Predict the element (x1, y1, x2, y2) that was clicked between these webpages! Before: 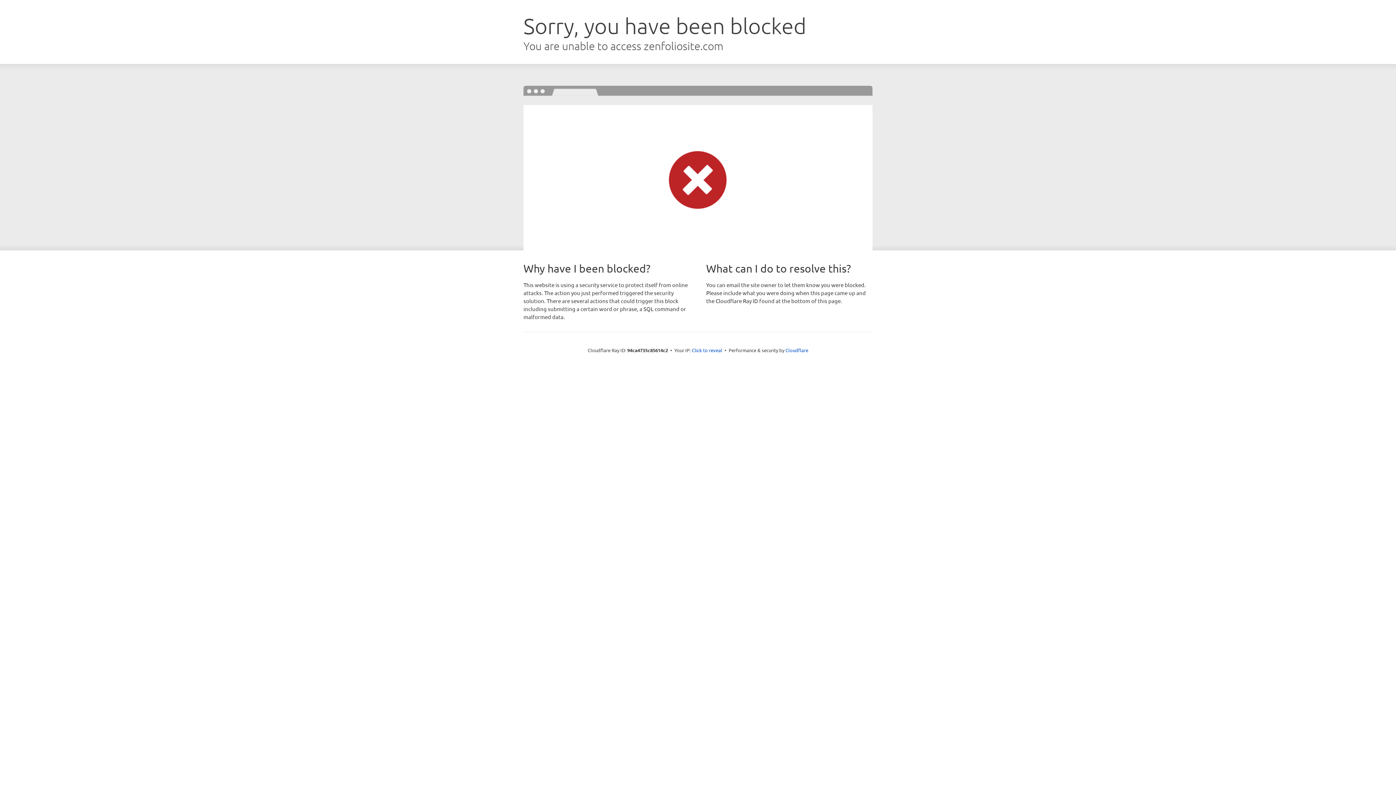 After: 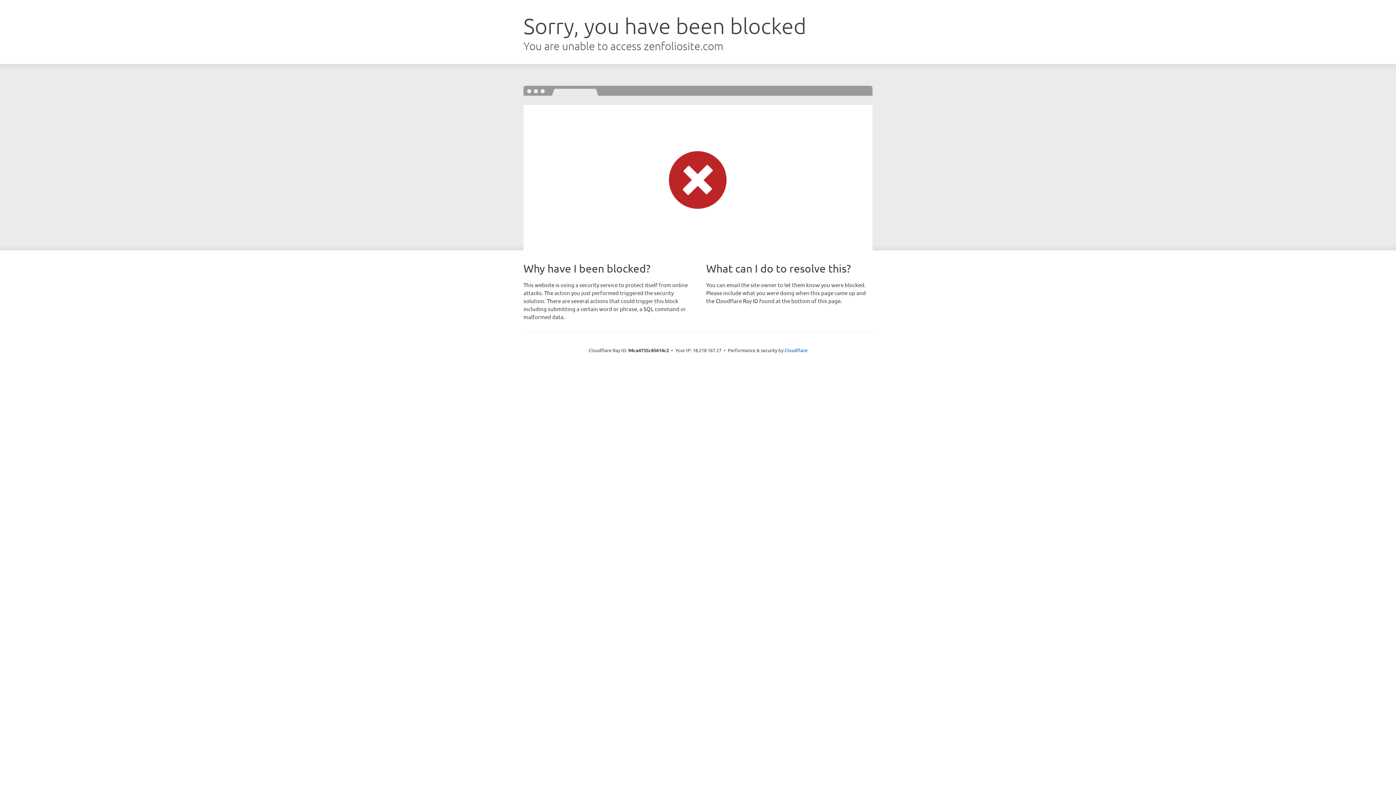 Action: label: Click to reveal bbox: (692, 346, 722, 353)